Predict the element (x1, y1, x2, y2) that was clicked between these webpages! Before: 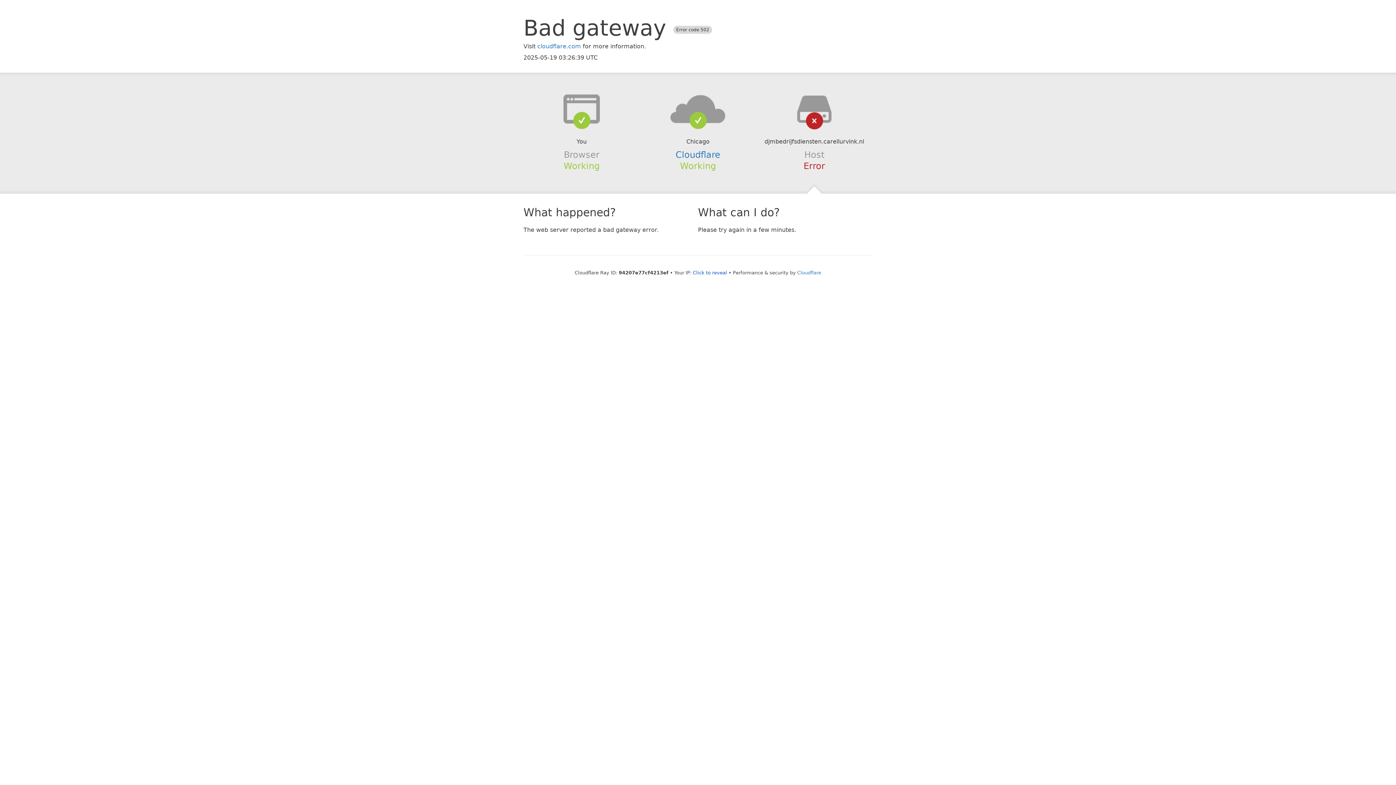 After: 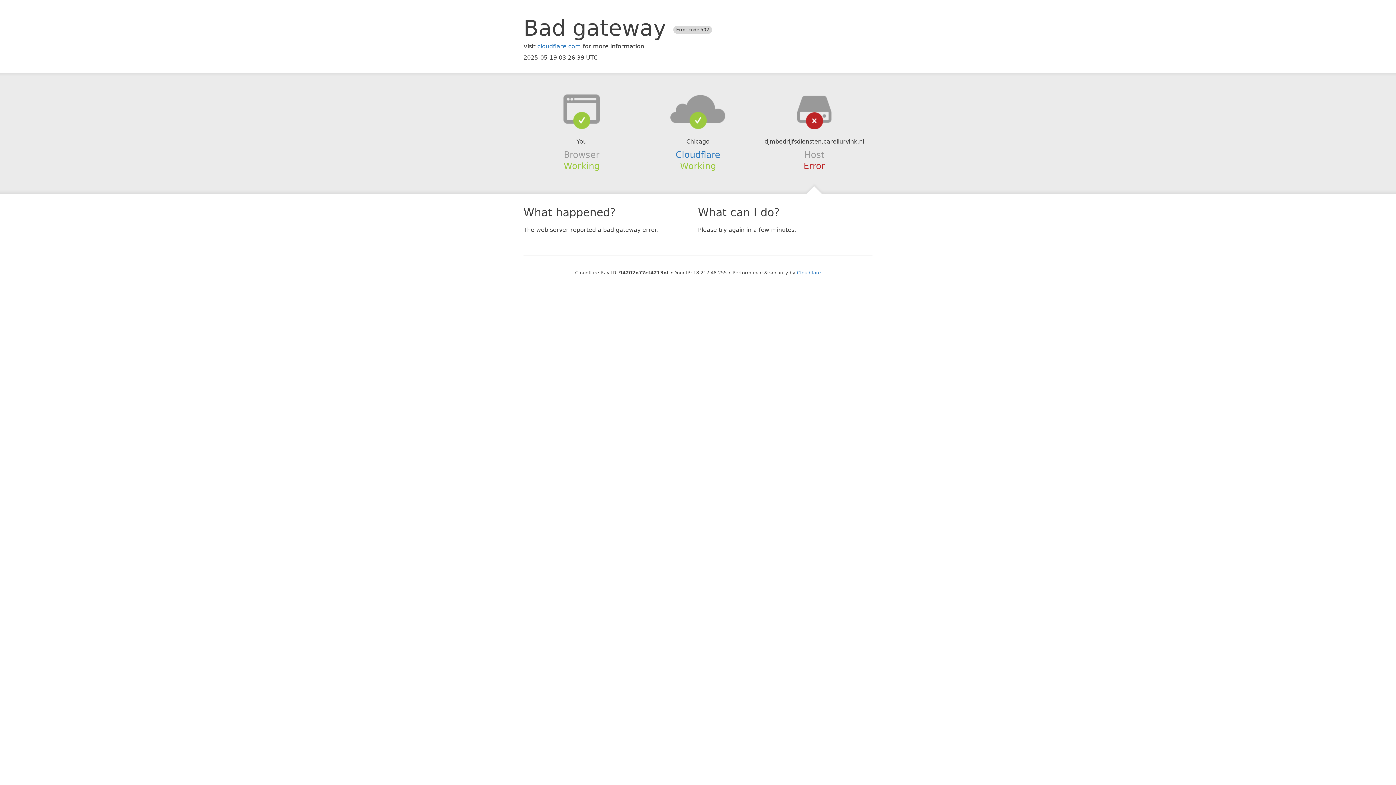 Action: label: Click to reveal bbox: (693, 270, 727, 275)